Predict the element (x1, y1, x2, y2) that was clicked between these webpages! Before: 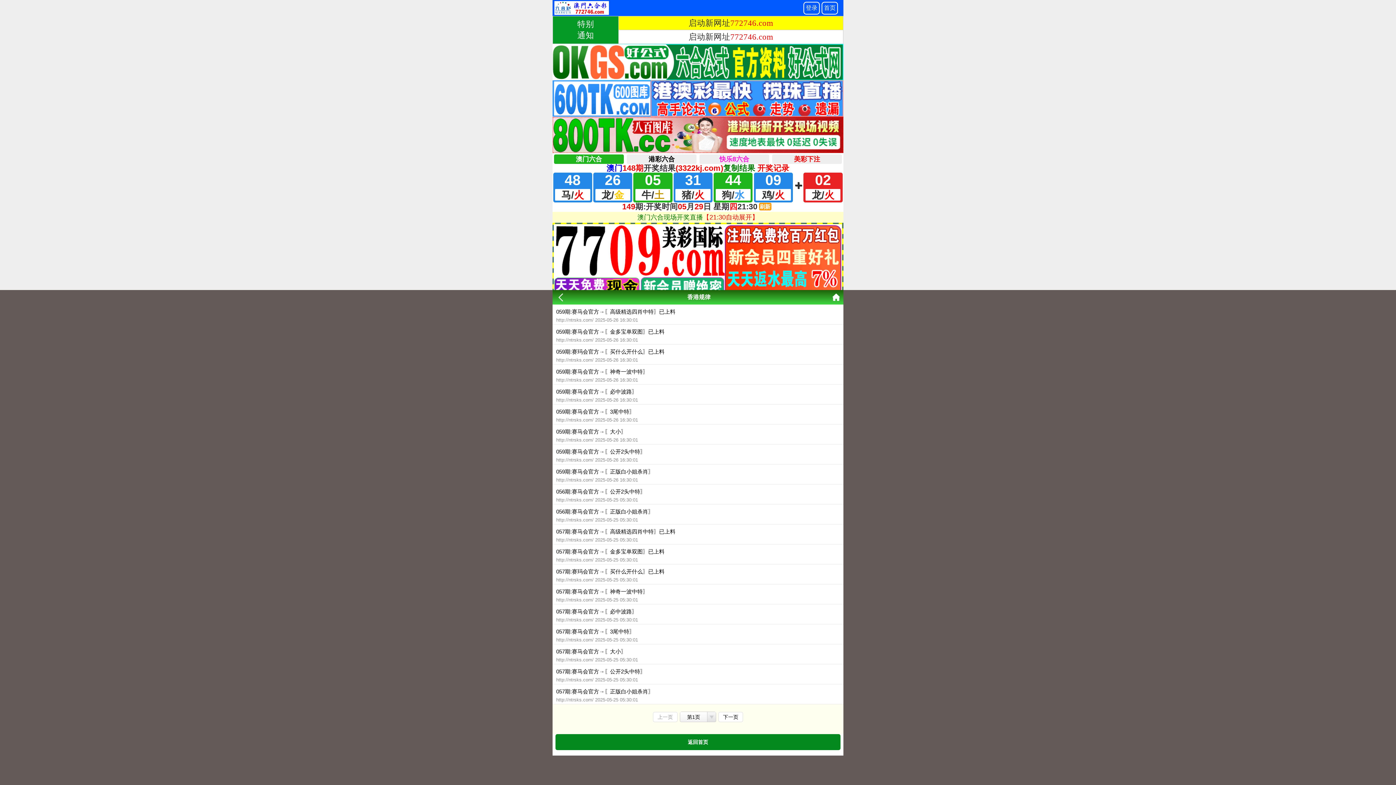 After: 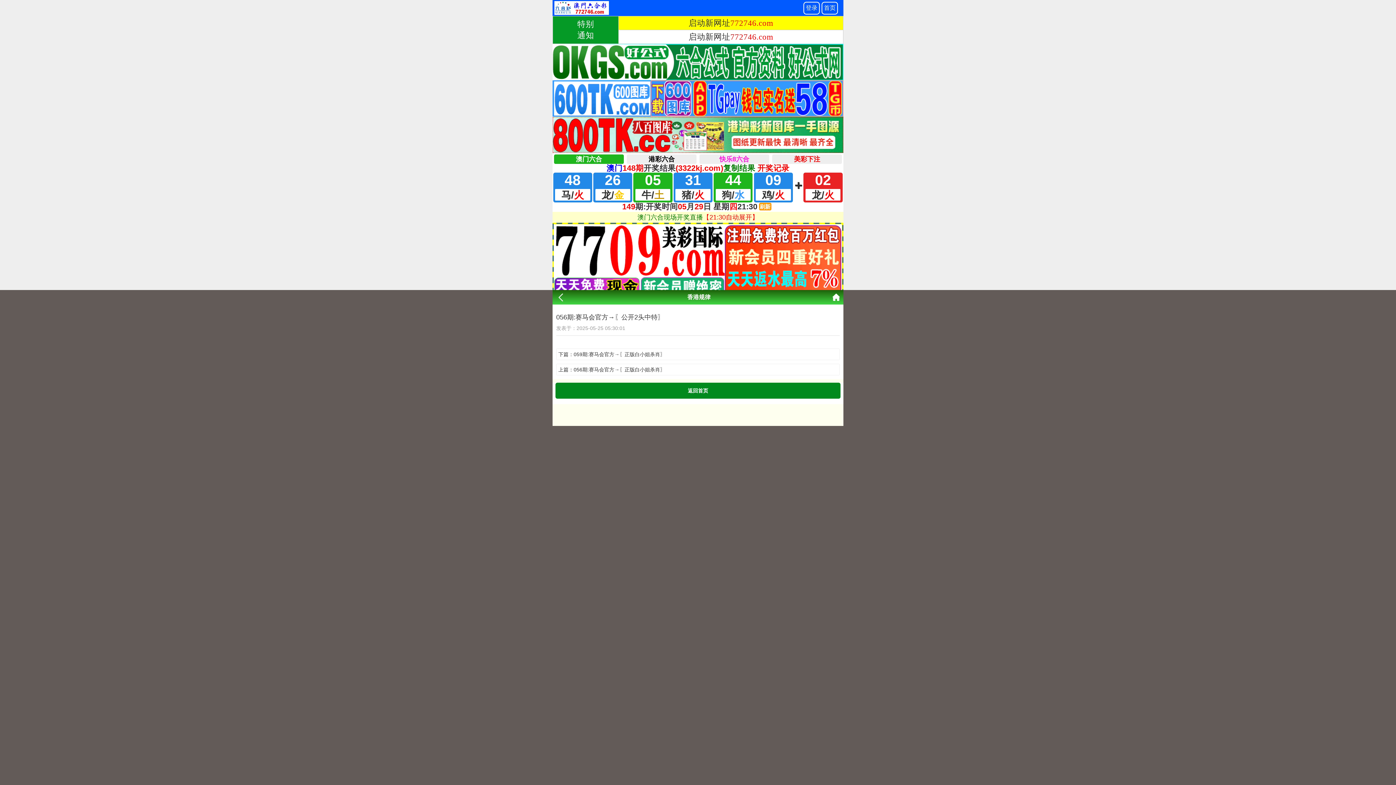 Action: label: 056期:赛马会官方→〖公开2头中特〗
http://ntrsks.com/ 2025-05-25 05:30:01 bbox: (556, 488, 840, 504)